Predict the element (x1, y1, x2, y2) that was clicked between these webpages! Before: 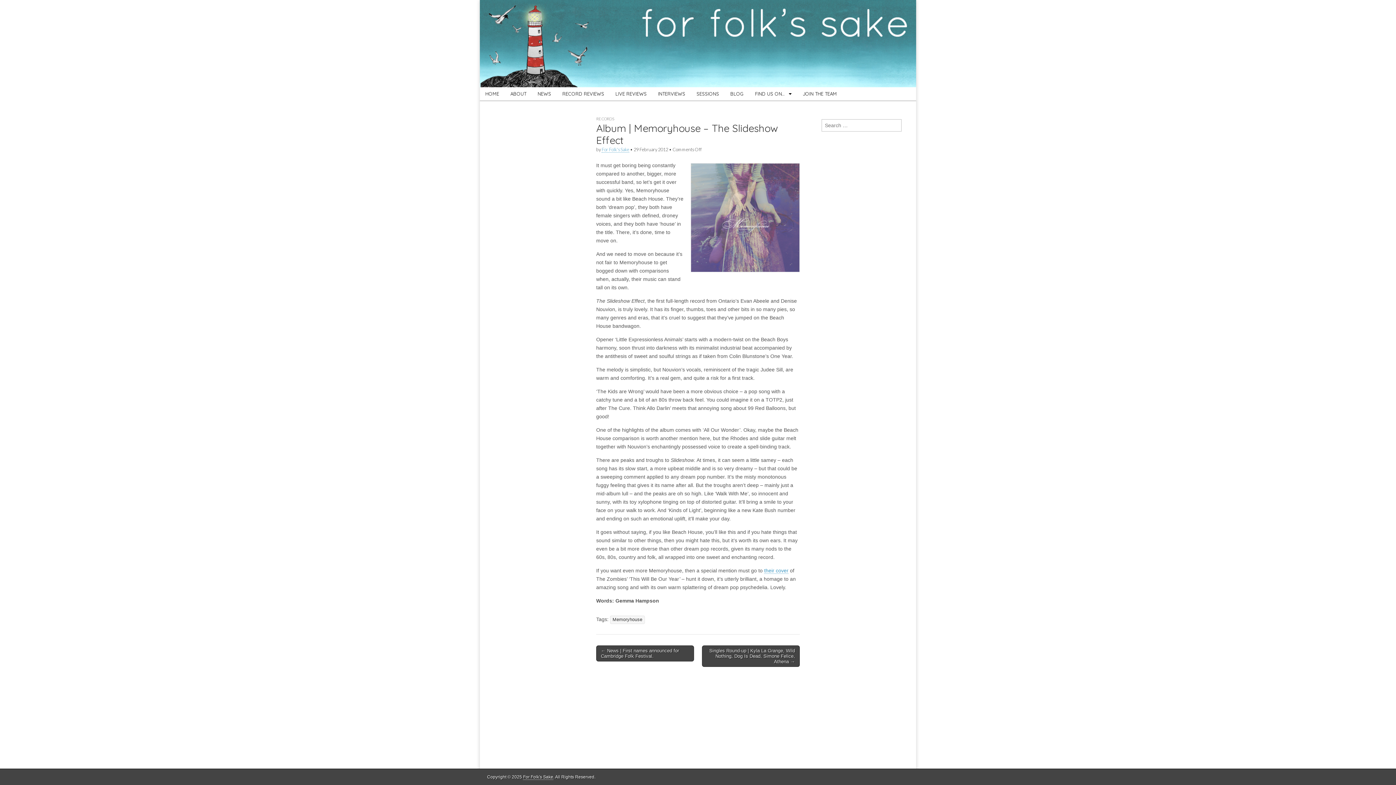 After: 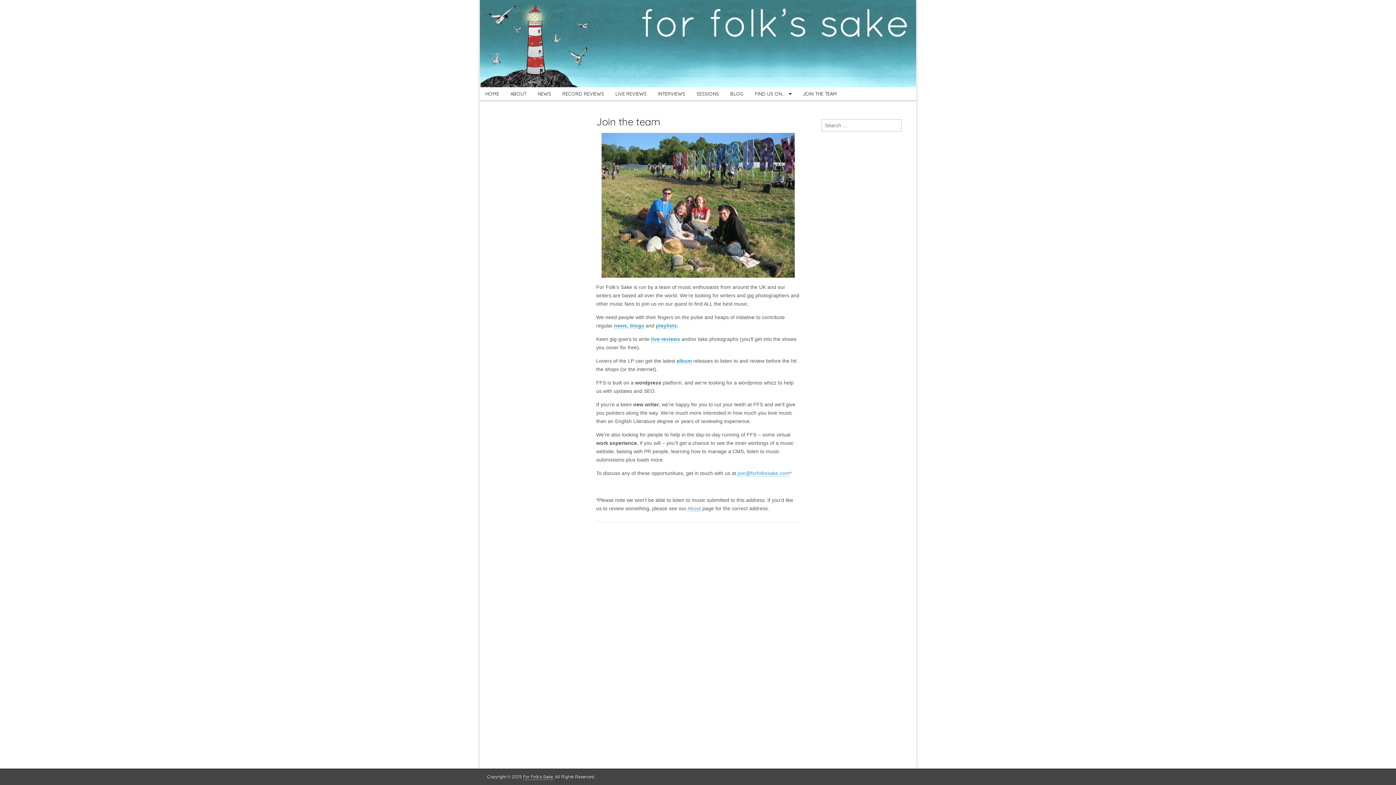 Action: label: JOIN THE TEAM bbox: (797, 87, 842, 100)